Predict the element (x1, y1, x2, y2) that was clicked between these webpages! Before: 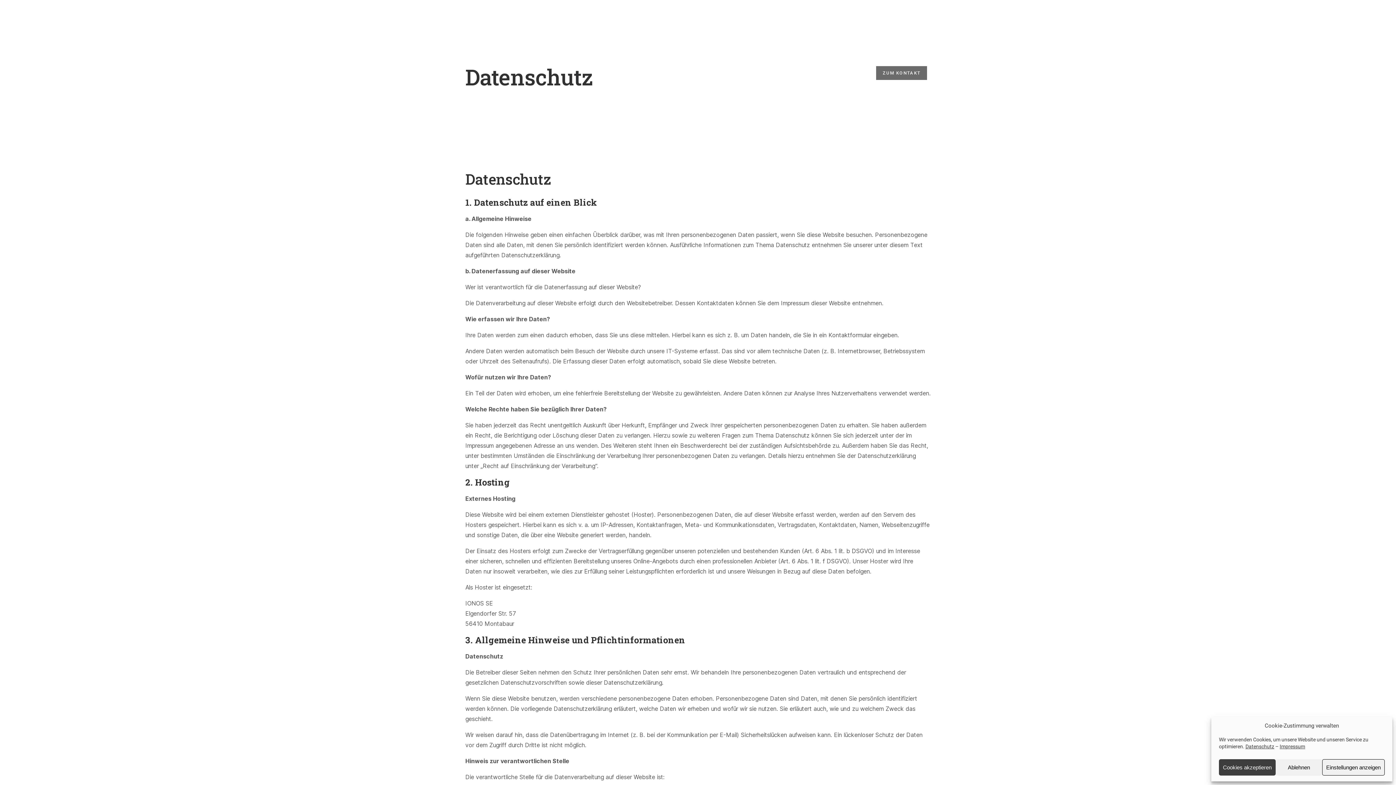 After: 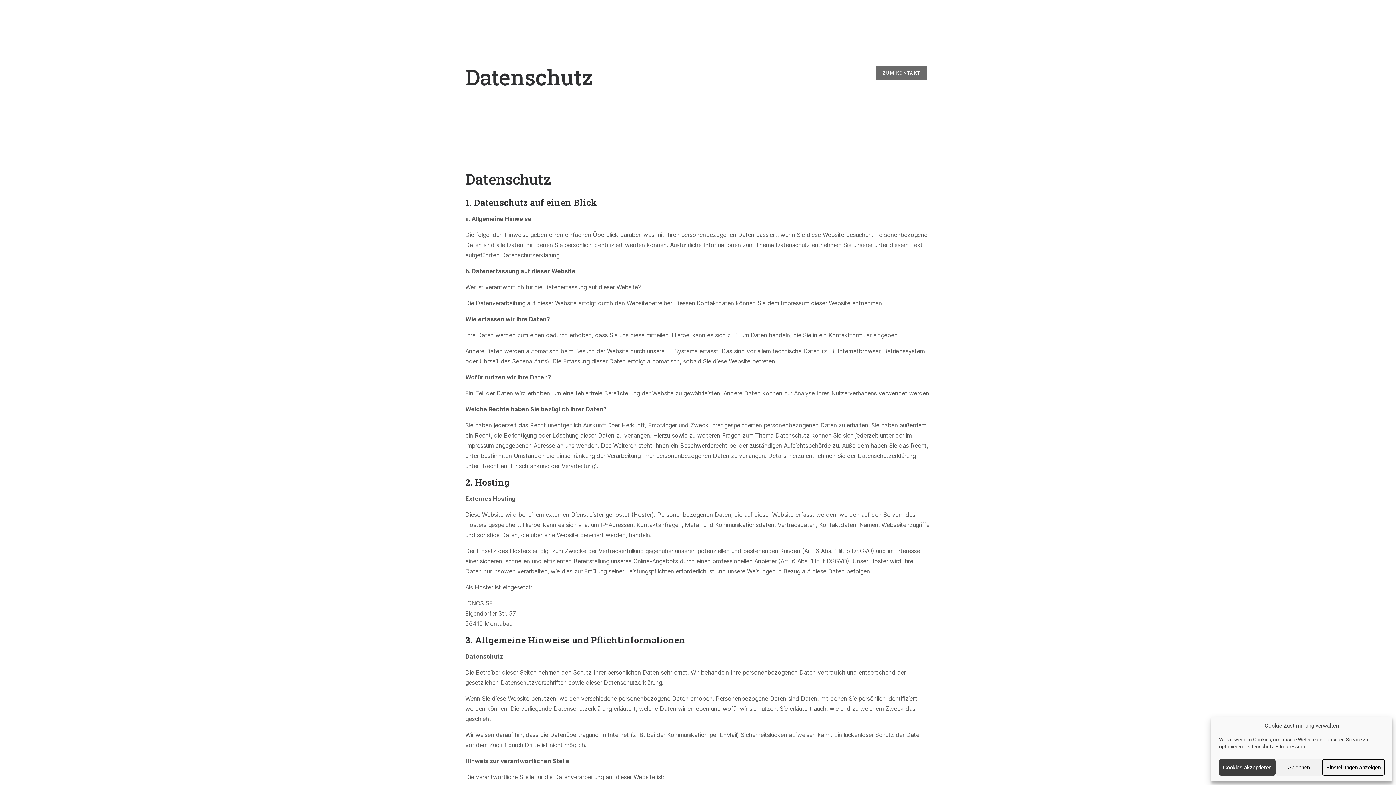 Action: label: Datenschutz bbox: (1245, 744, 1274, 749)